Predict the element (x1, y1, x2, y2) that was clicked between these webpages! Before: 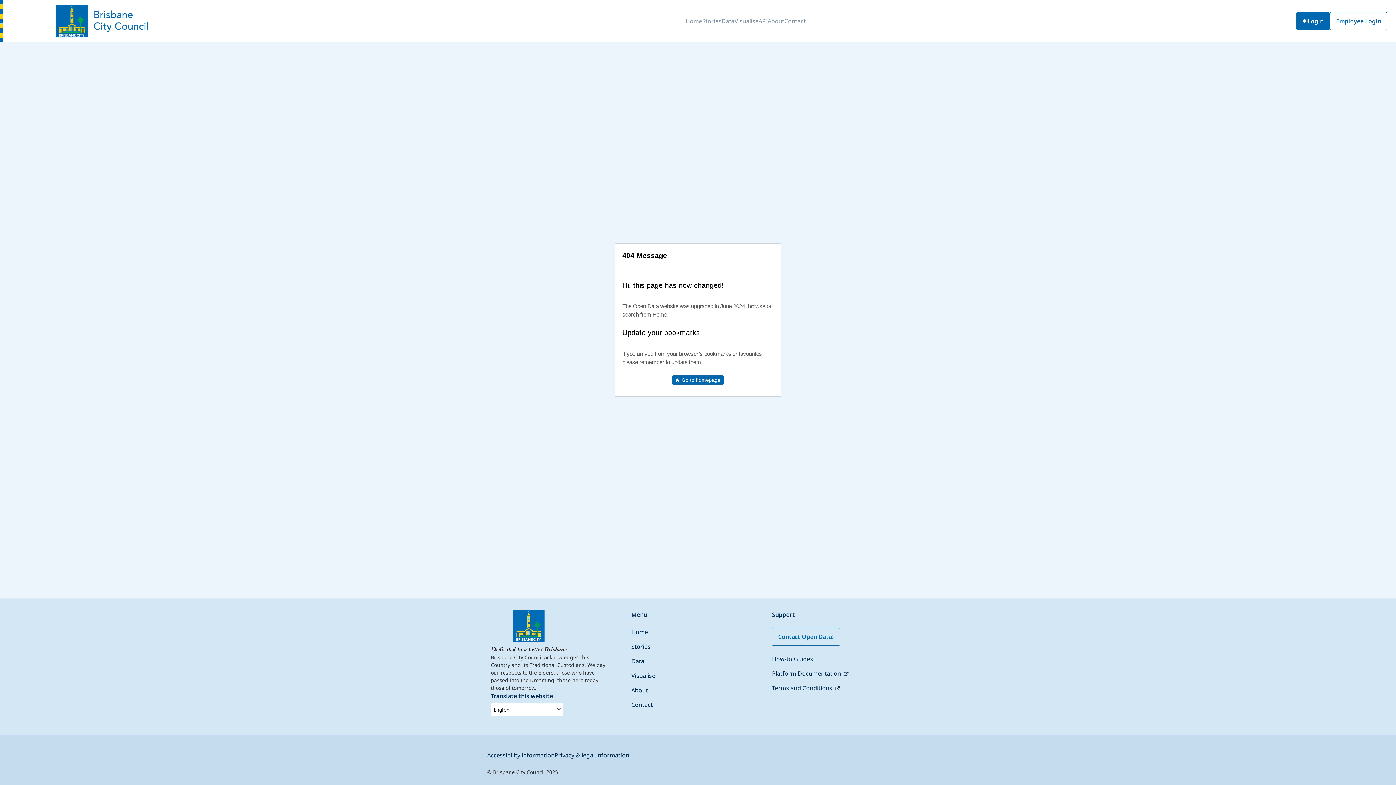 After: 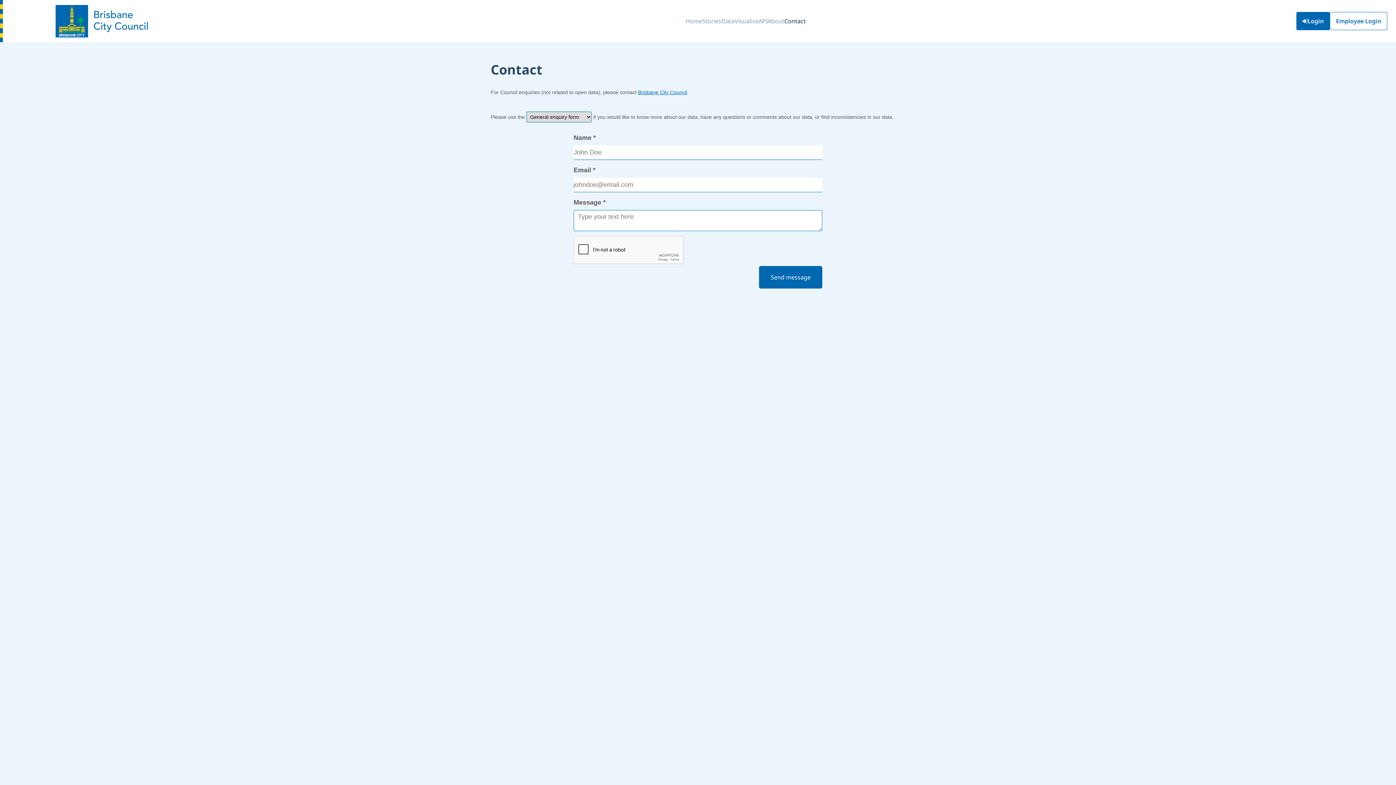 Action: label: Contact bbox: (631, 701, 652, 709)